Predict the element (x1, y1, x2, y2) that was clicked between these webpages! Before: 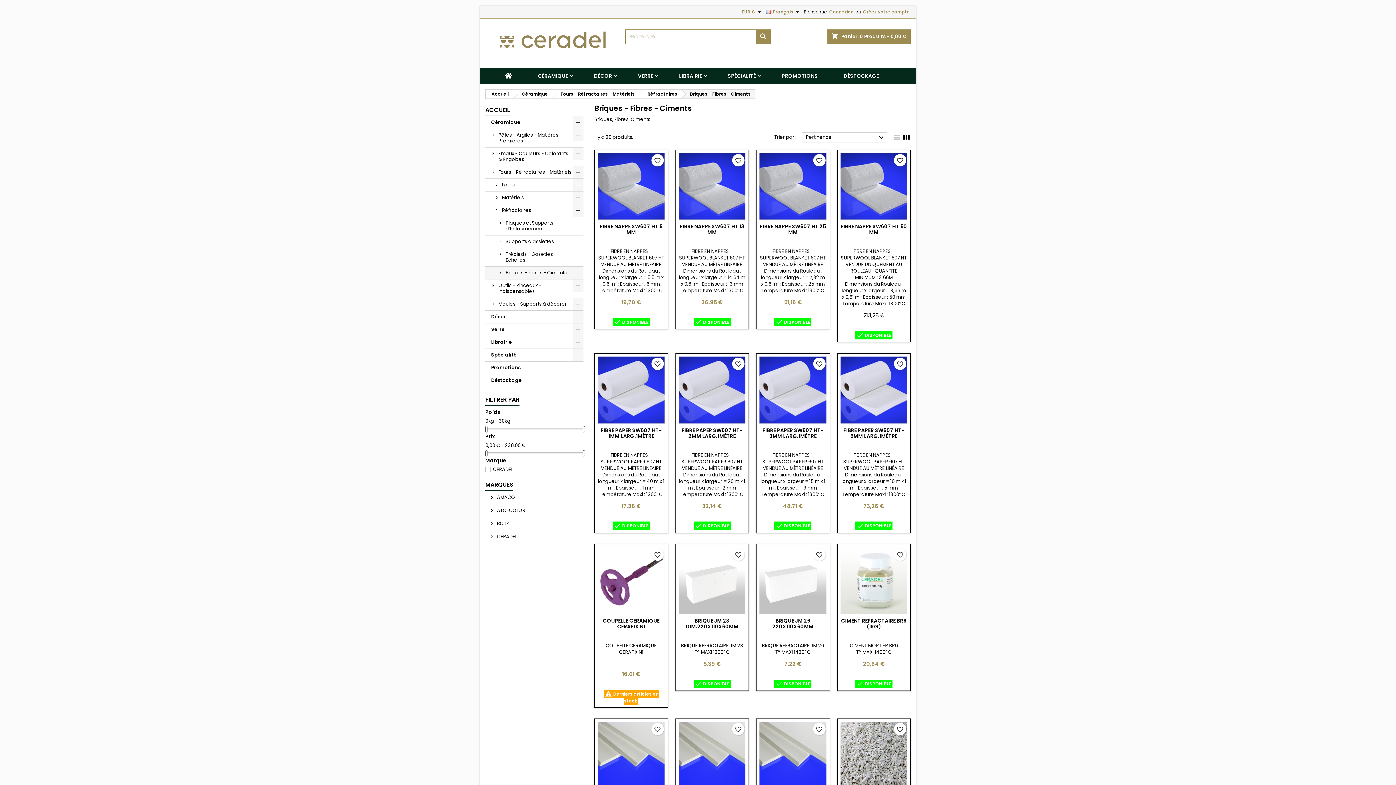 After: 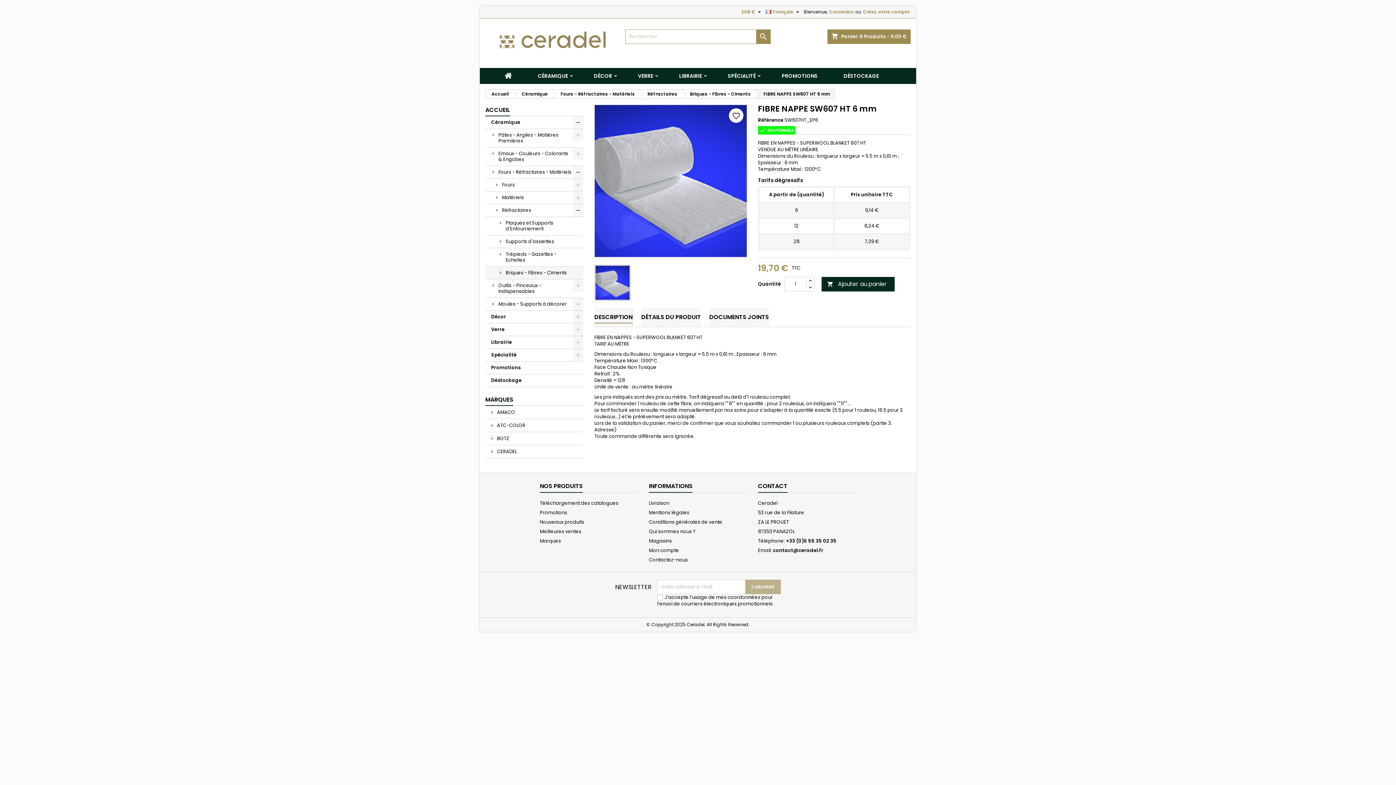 Action: label:  DISPONIBLE bbox: (597, 319, 664, 326)